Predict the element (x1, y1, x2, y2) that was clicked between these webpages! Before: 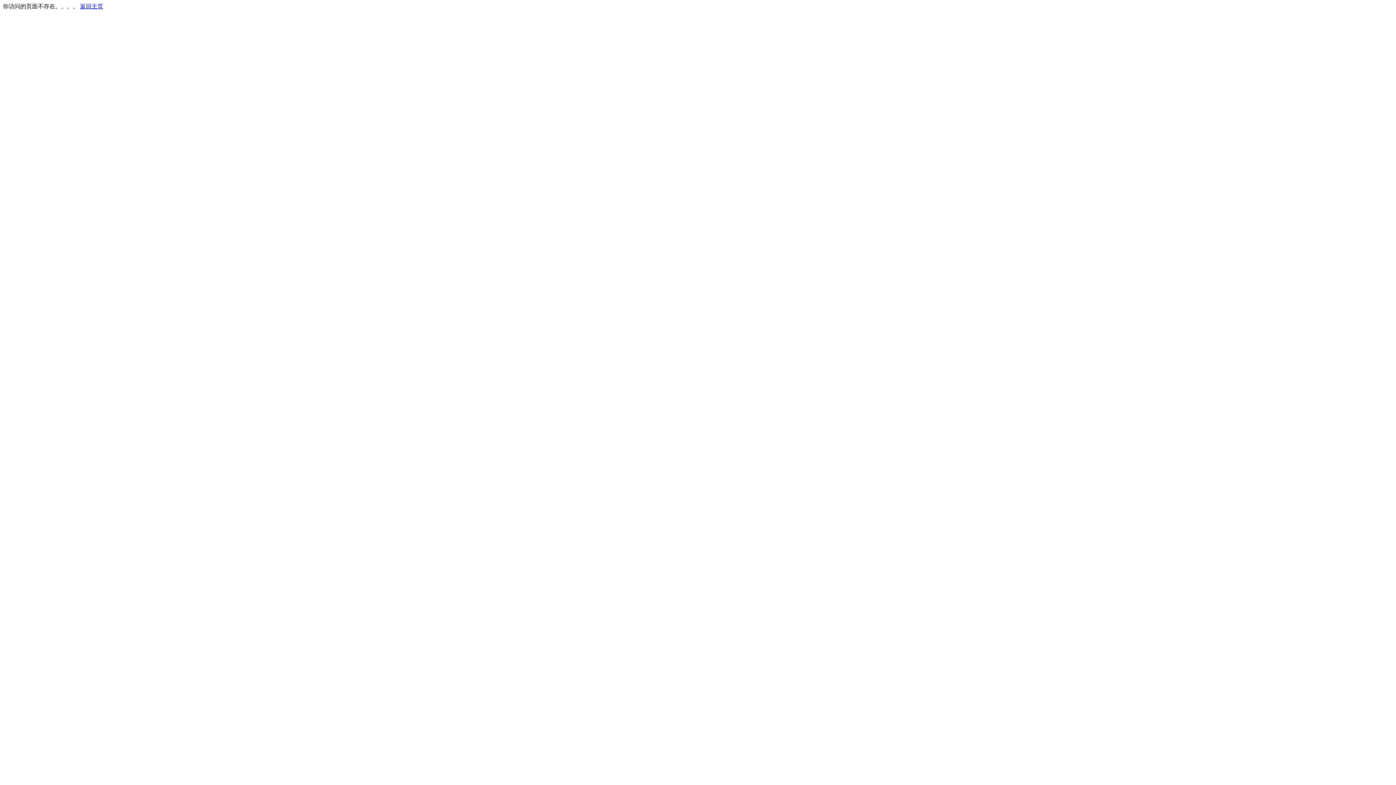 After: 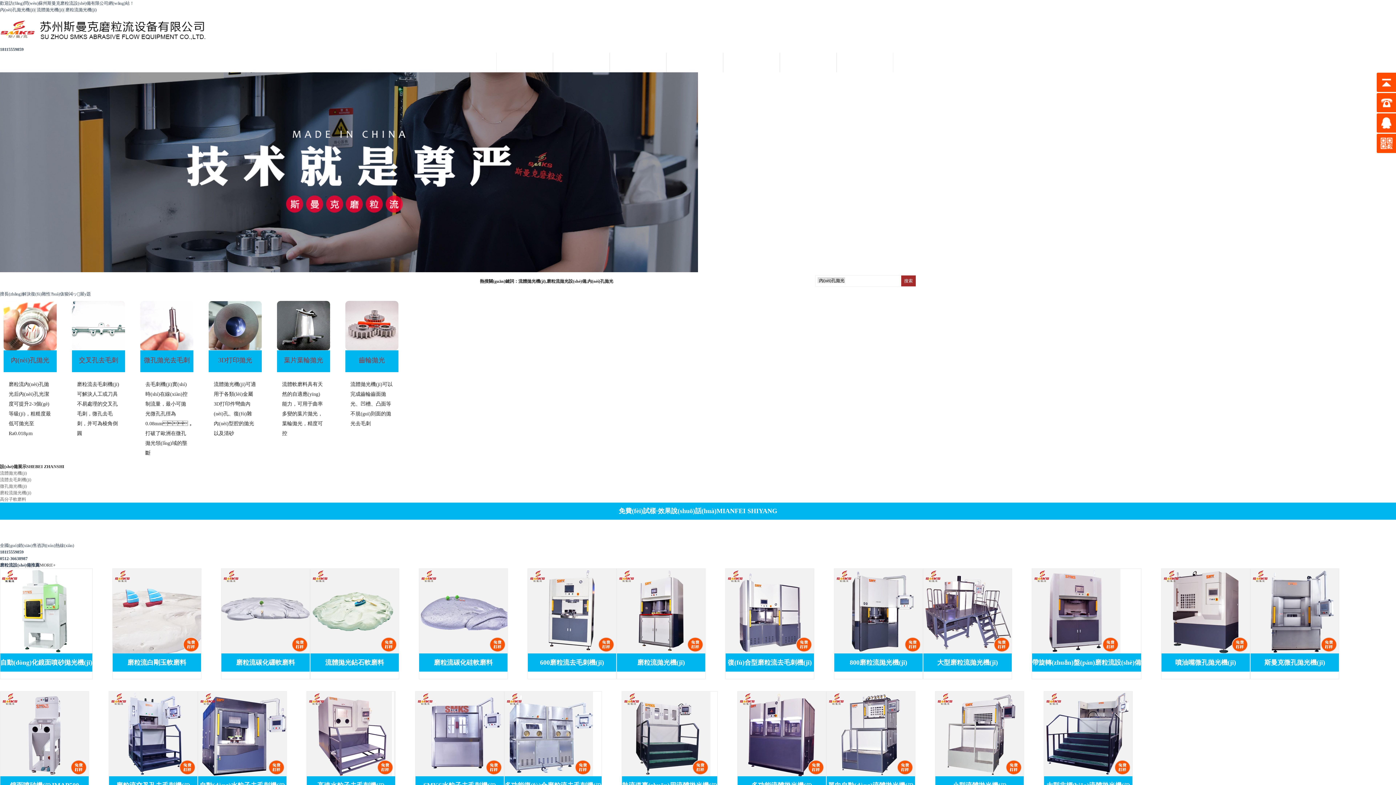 Action: label: 返回主页 bbox: (80, 3, 103, 9)